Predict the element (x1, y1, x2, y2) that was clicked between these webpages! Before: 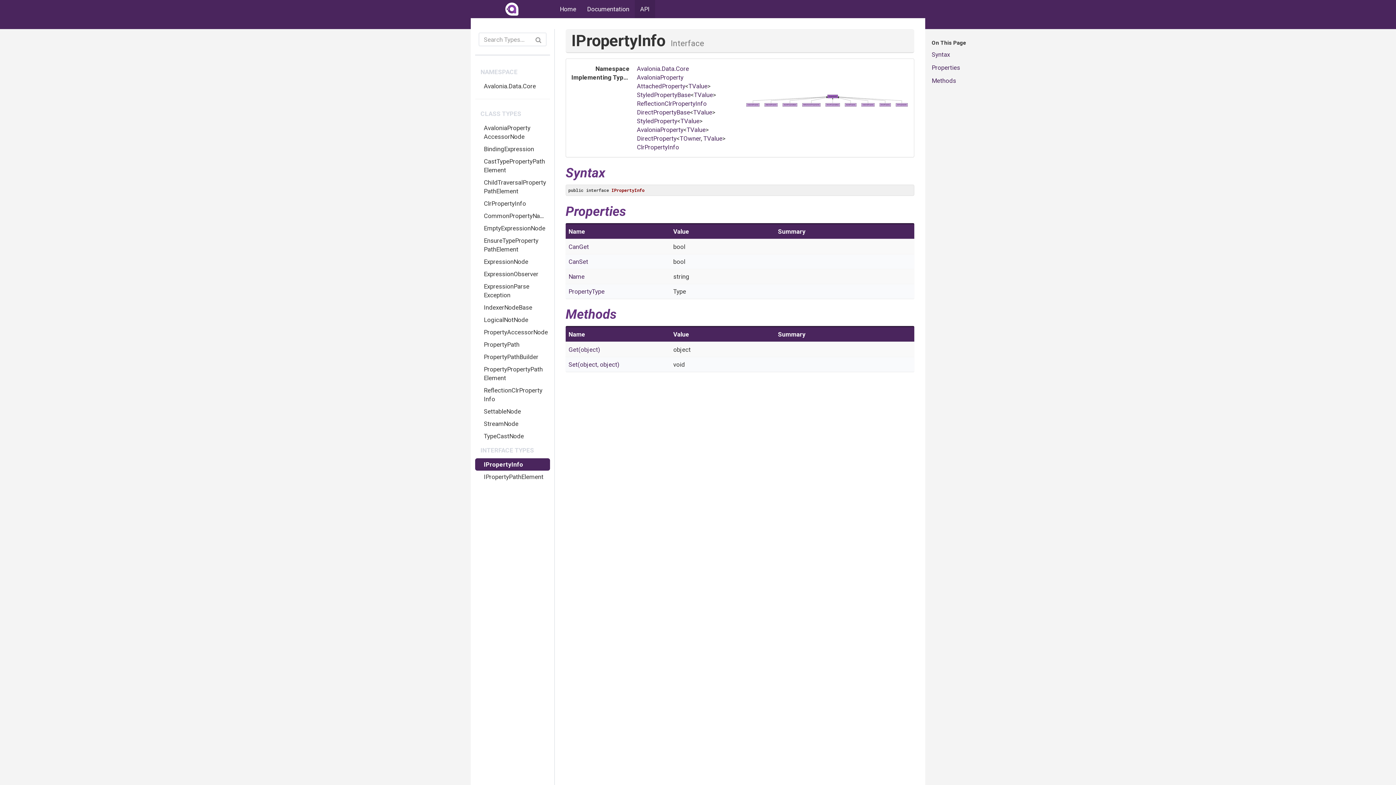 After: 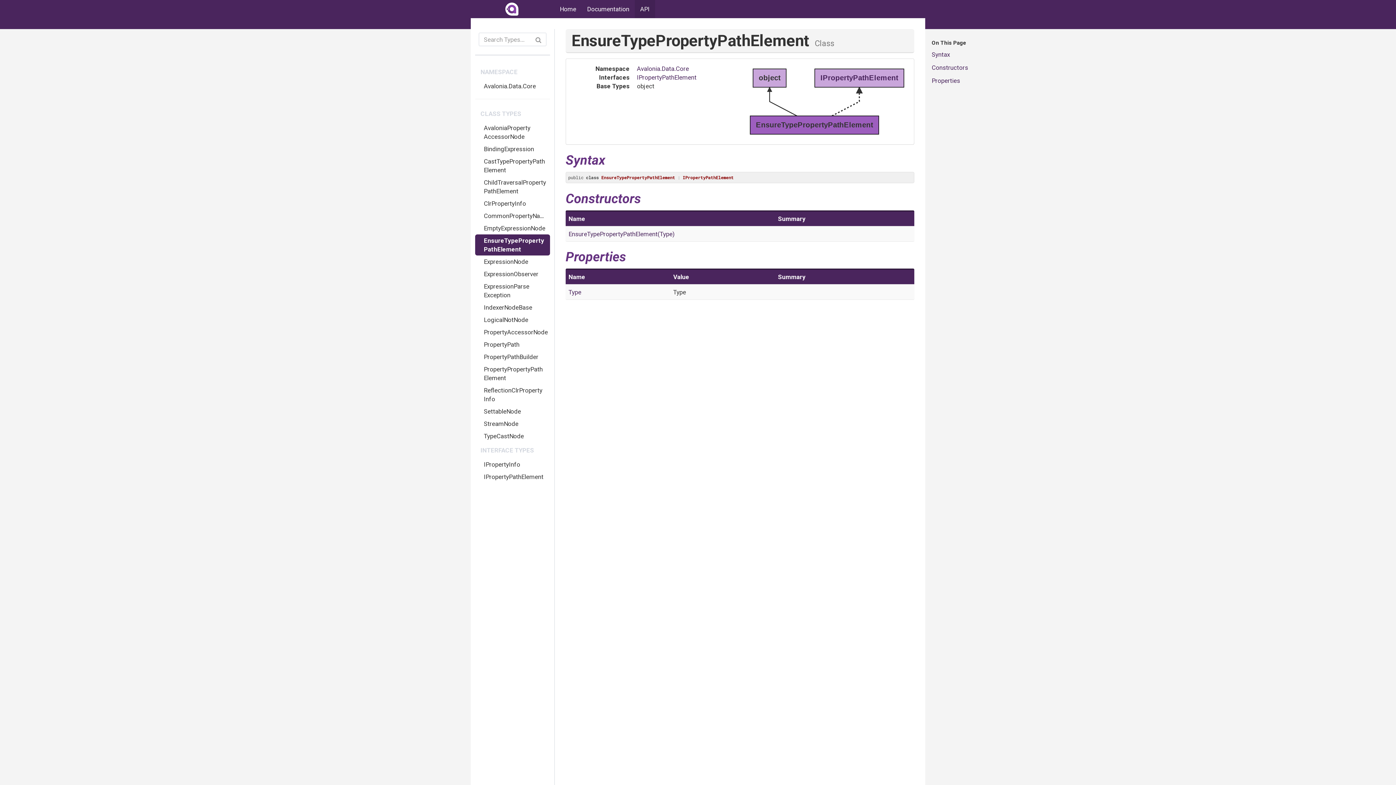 Action: label: EnsureTypePropertyPathElement bbox: (475, 234, 550, 255)